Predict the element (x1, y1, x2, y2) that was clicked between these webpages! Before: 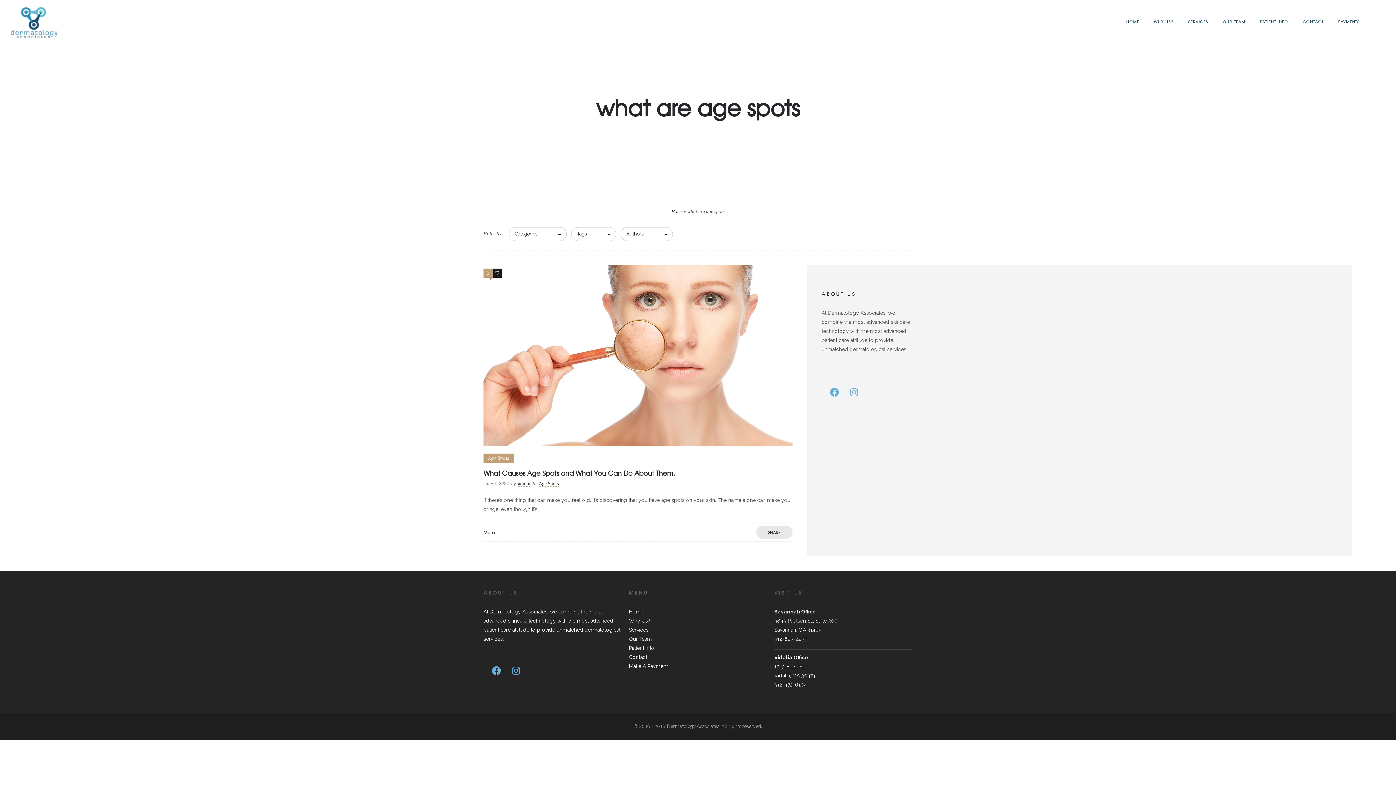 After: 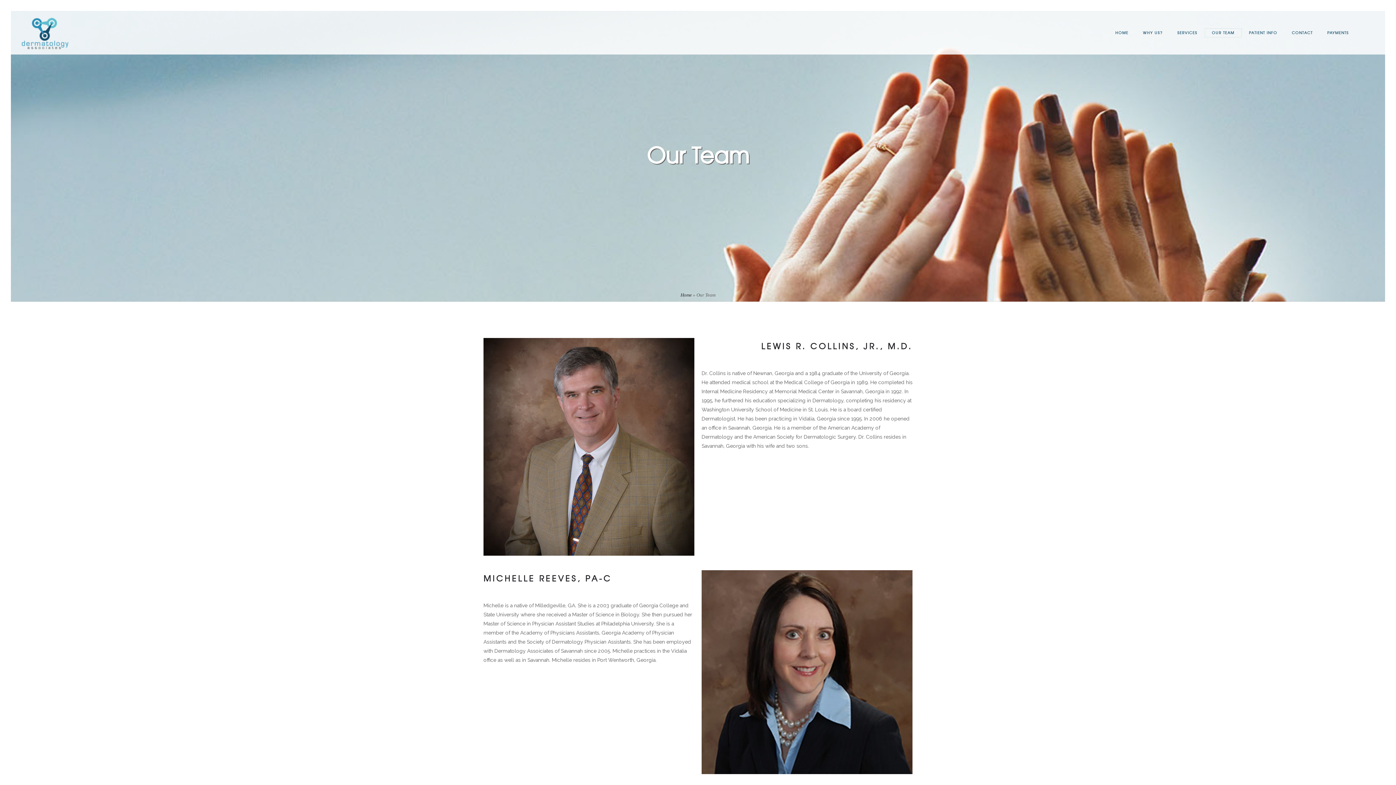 Action: bbox: (629, 636, 651, 642) label: Our Team